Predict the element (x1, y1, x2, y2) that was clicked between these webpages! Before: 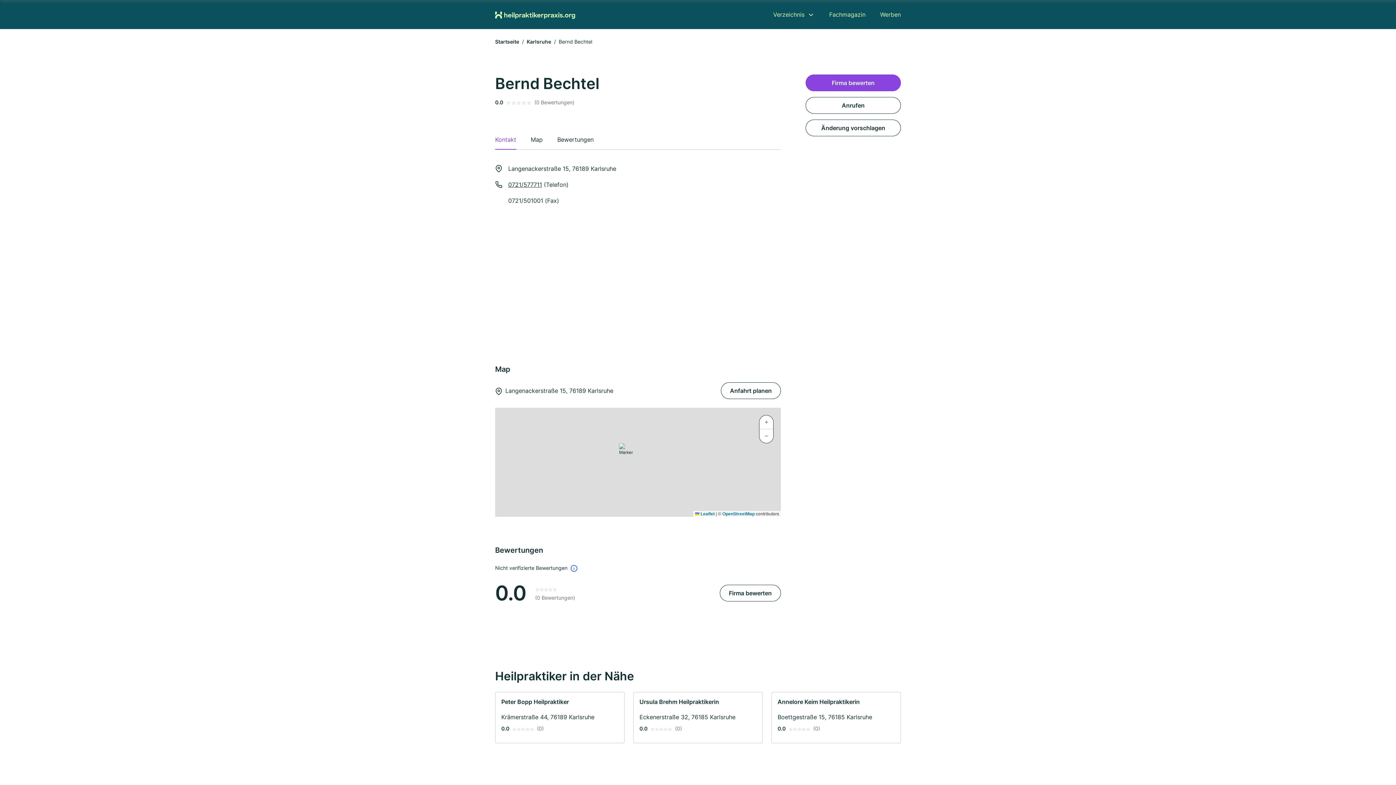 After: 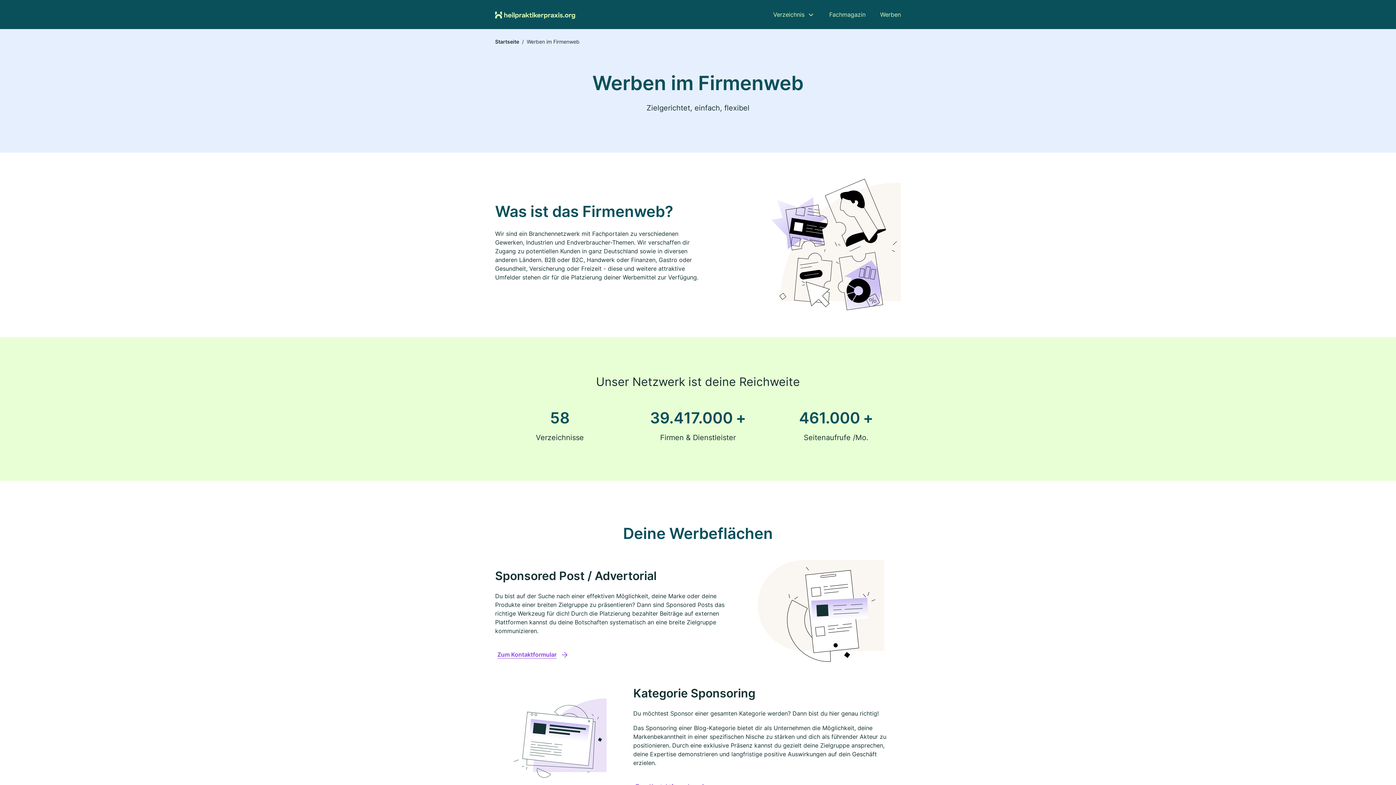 Action: label: Werben bbox: (880, 10, 901, 18)